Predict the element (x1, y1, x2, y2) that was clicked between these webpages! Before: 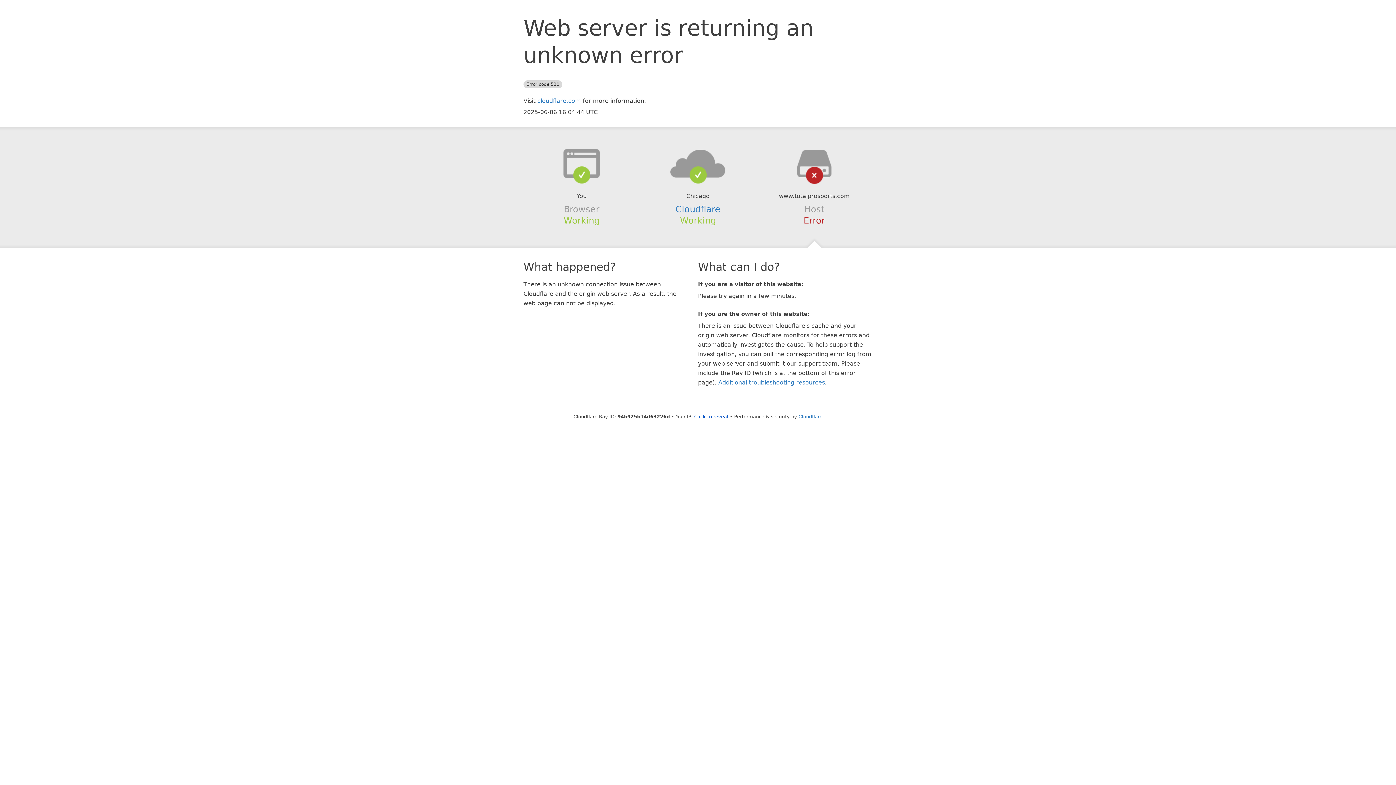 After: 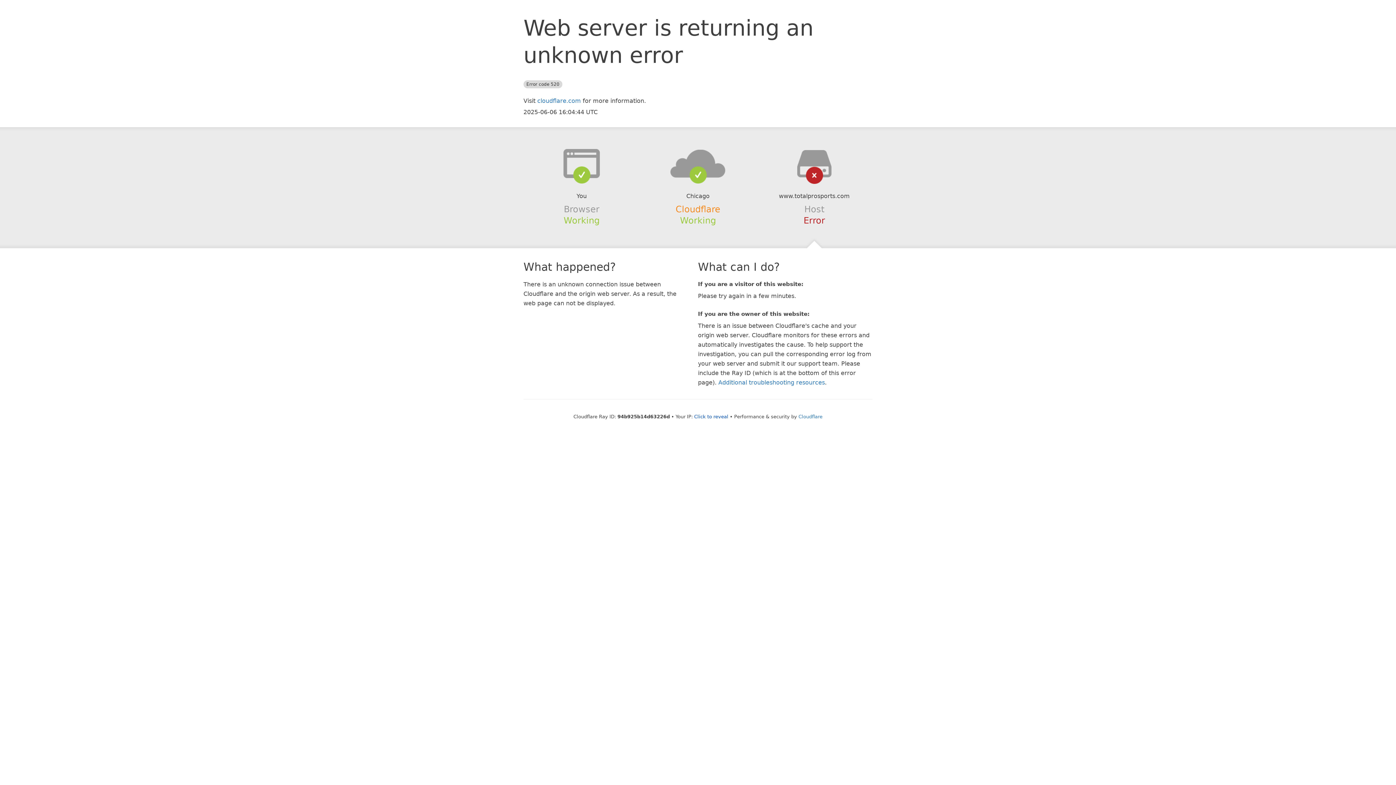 Action: label: Cloudflare bbox: (675, 204, 720, 214)